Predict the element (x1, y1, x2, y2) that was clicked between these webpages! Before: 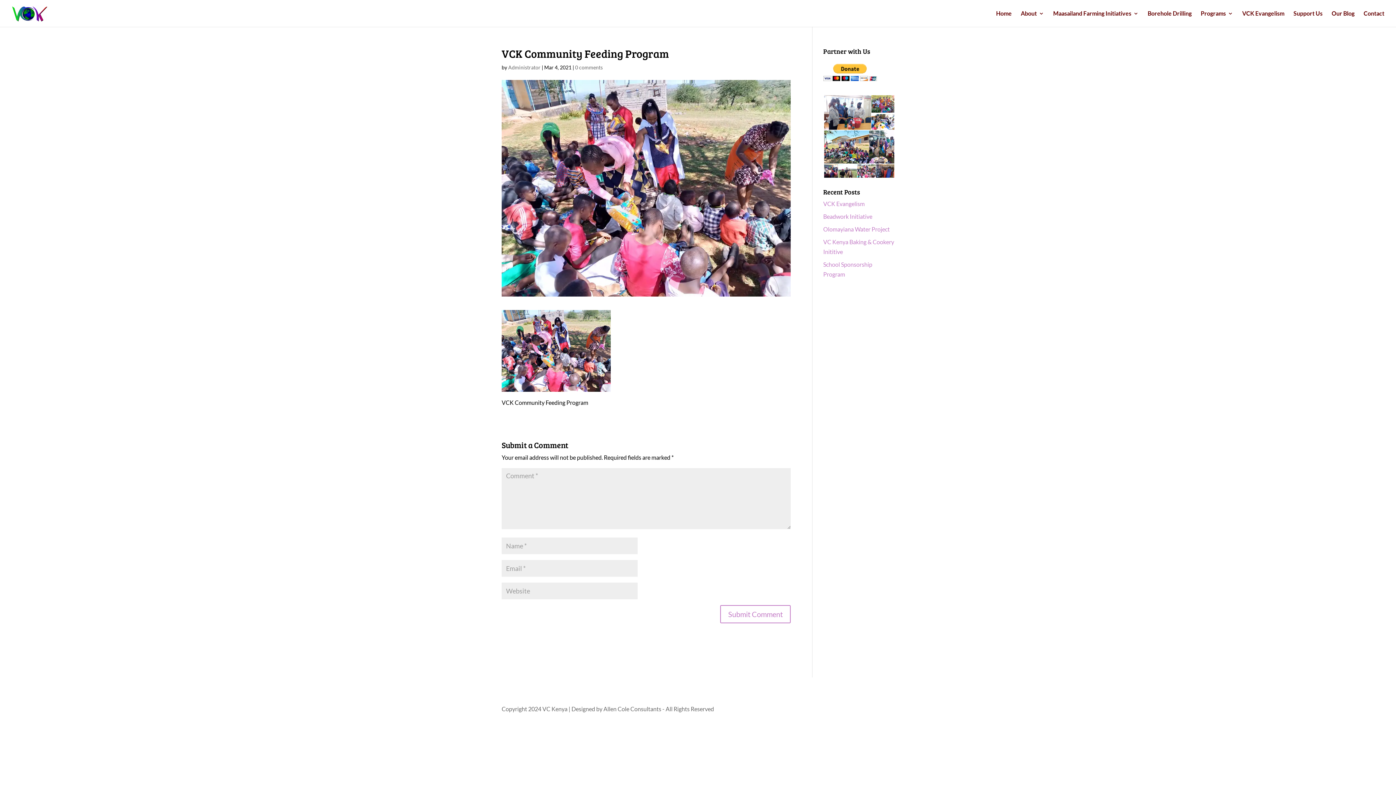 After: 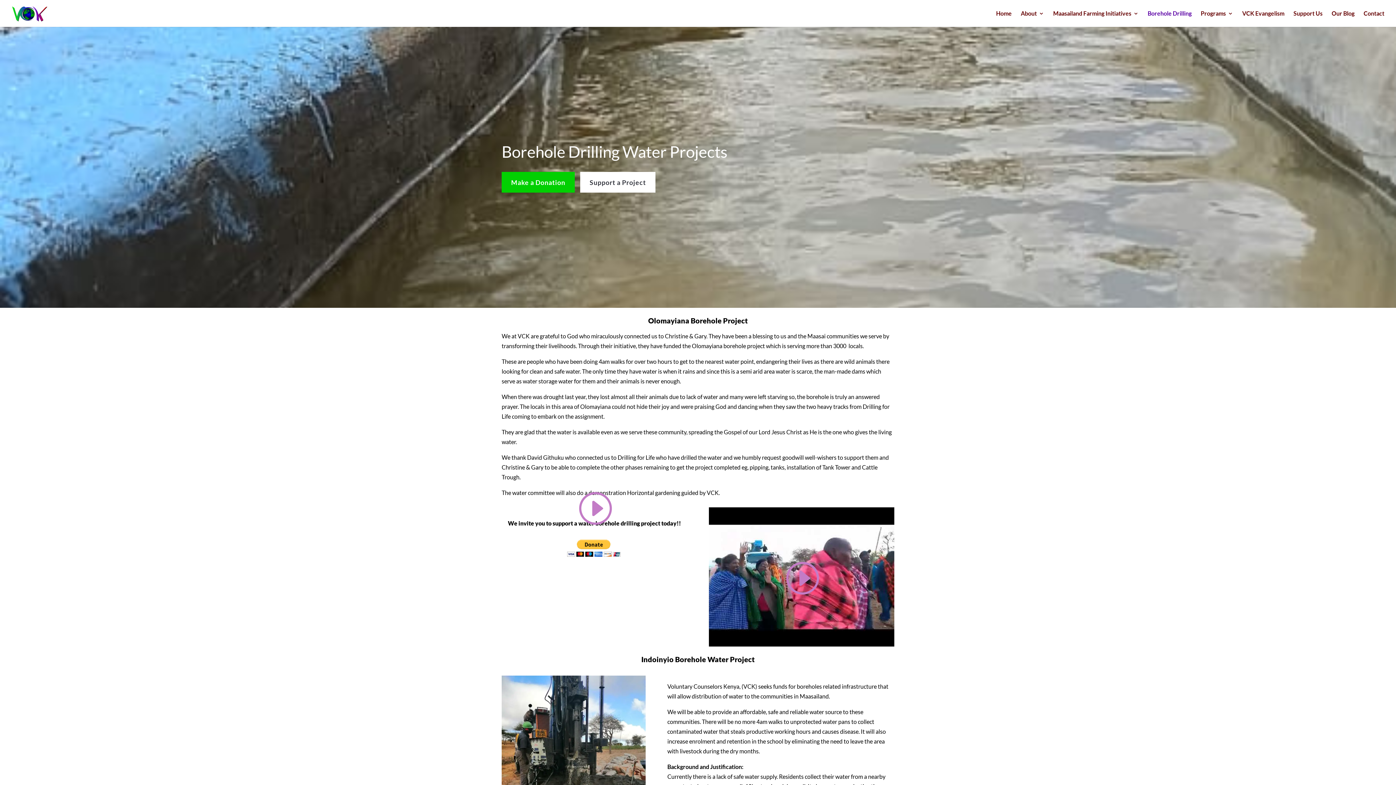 Action: label: Borehole Drilling bbox: (1148, 10, 1192, 26)